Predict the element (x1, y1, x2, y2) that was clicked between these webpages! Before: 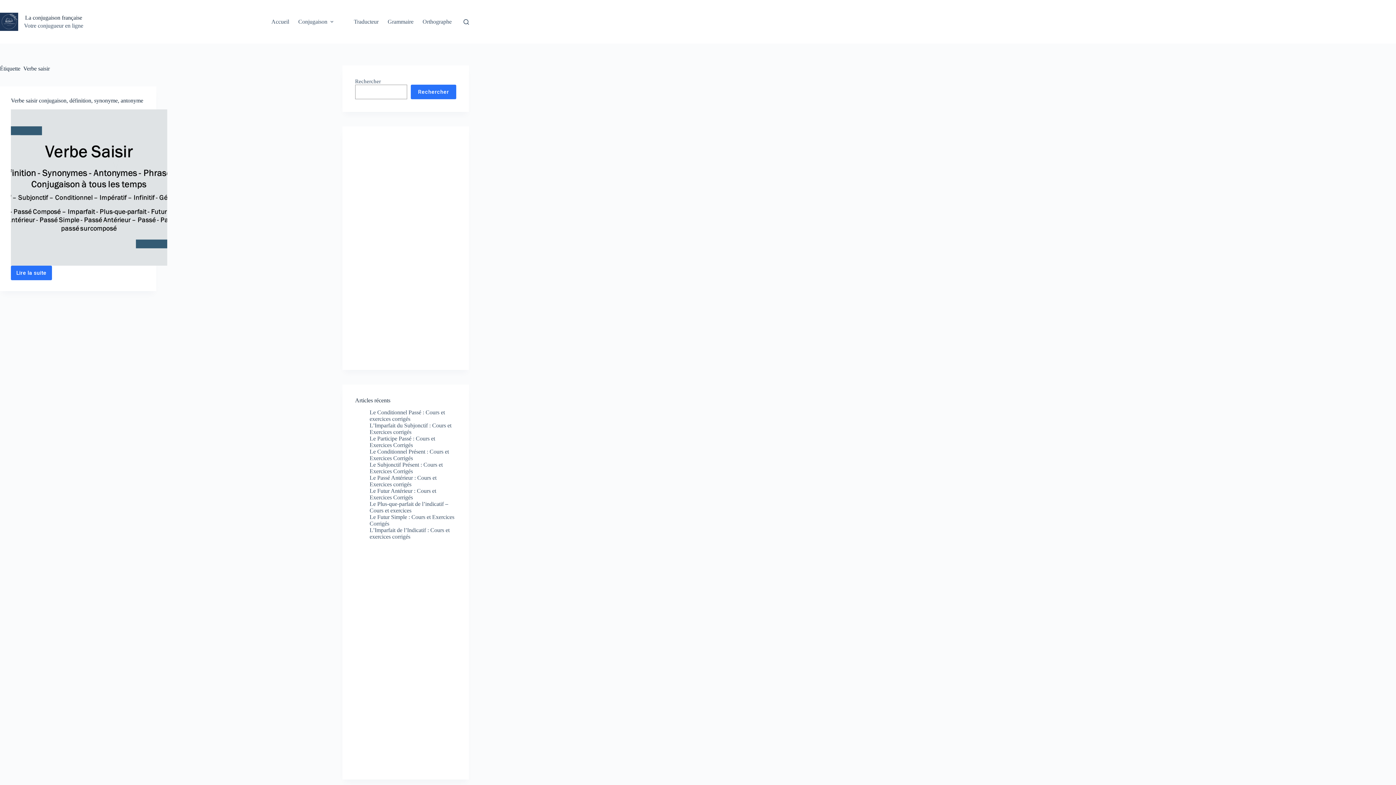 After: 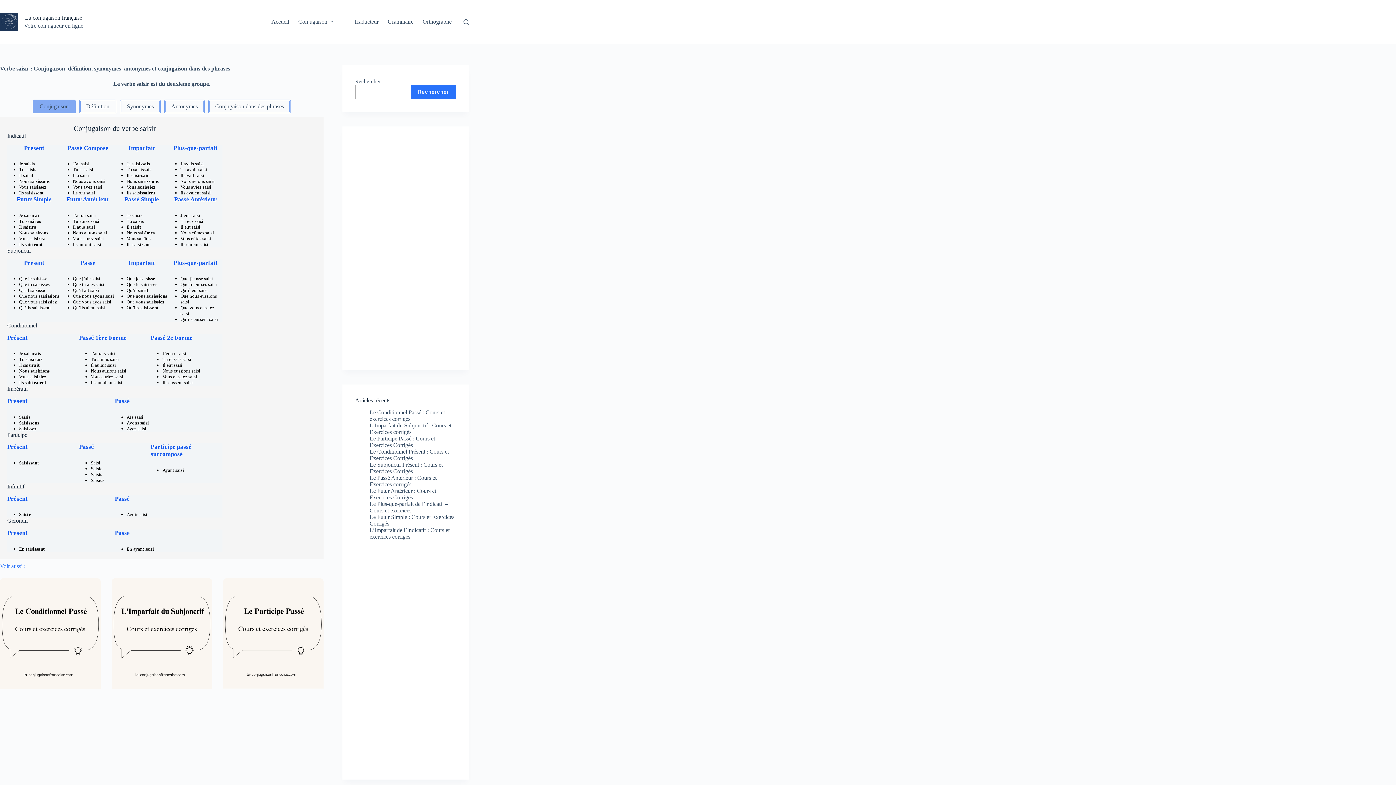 Action: bbox: (10, 97, 143, 103) label: Verbe saisir conjugaison, définition, synonyme, antonyme